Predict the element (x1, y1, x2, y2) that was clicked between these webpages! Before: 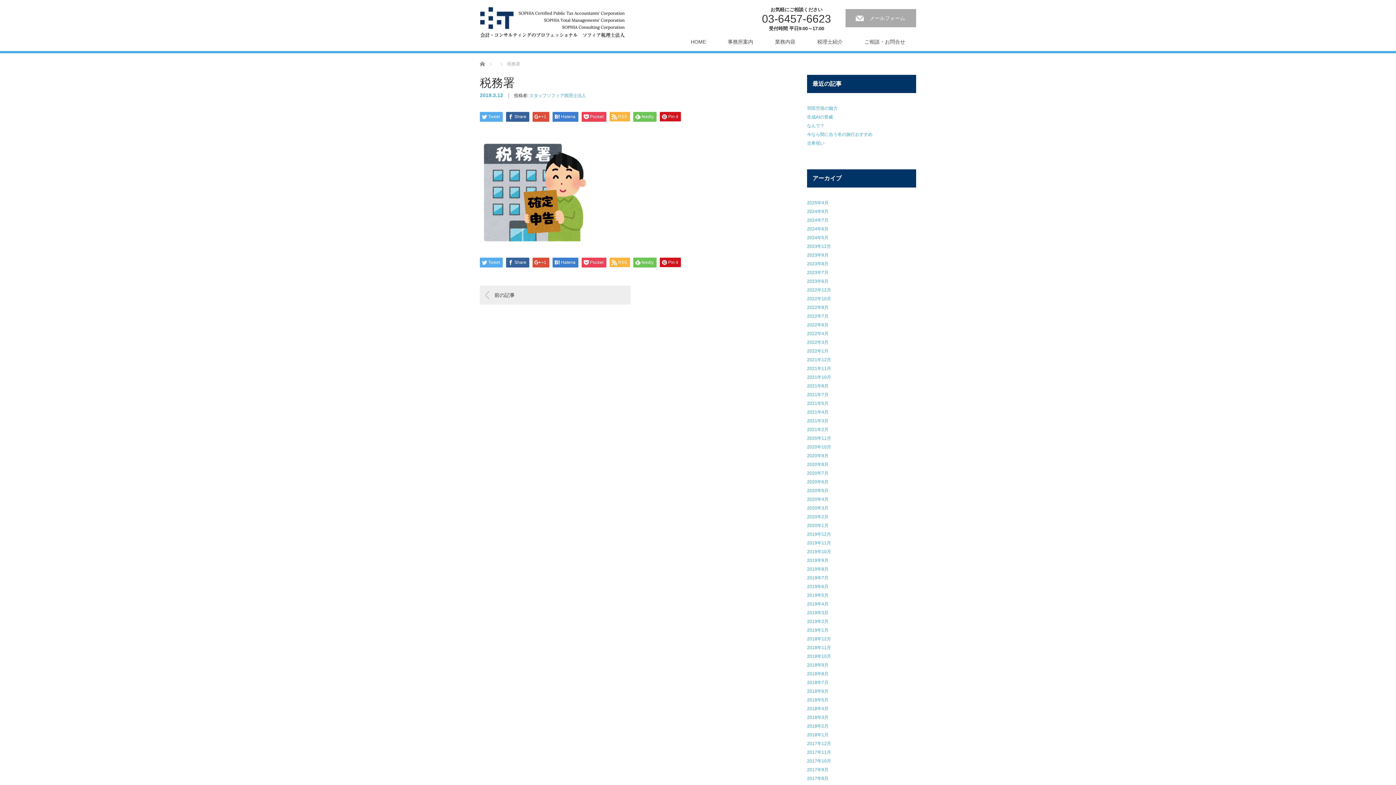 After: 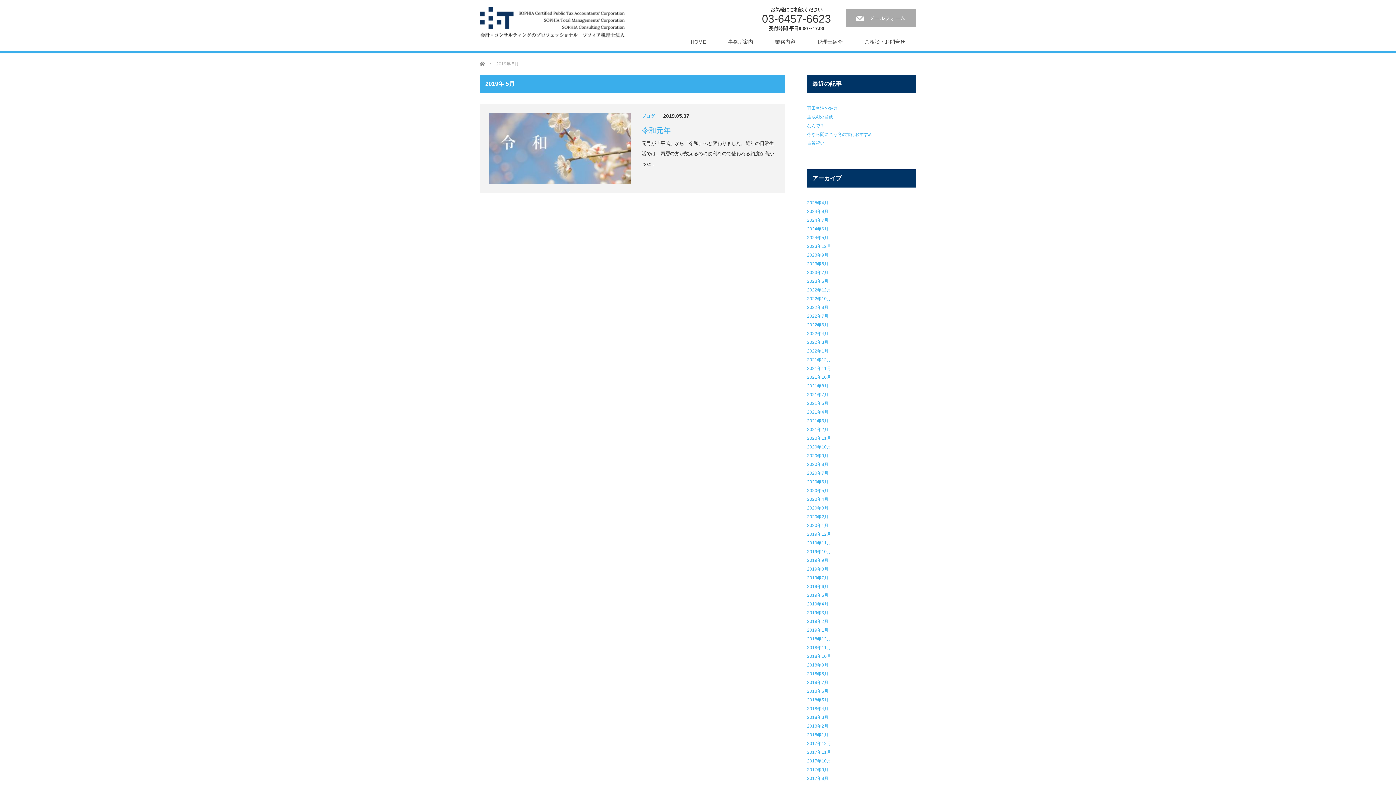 Action: label: 2019年5月 bbox: (807, 593, 828, 598)